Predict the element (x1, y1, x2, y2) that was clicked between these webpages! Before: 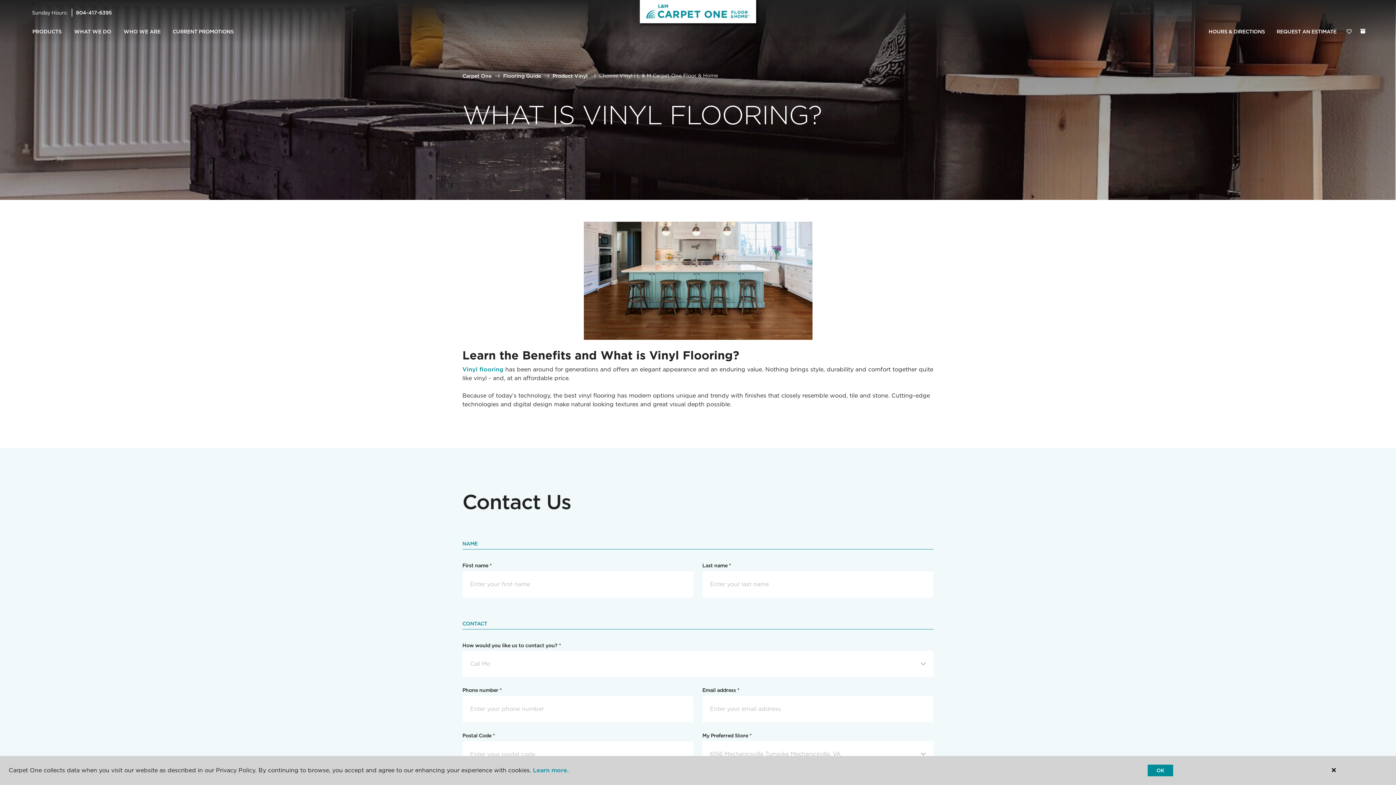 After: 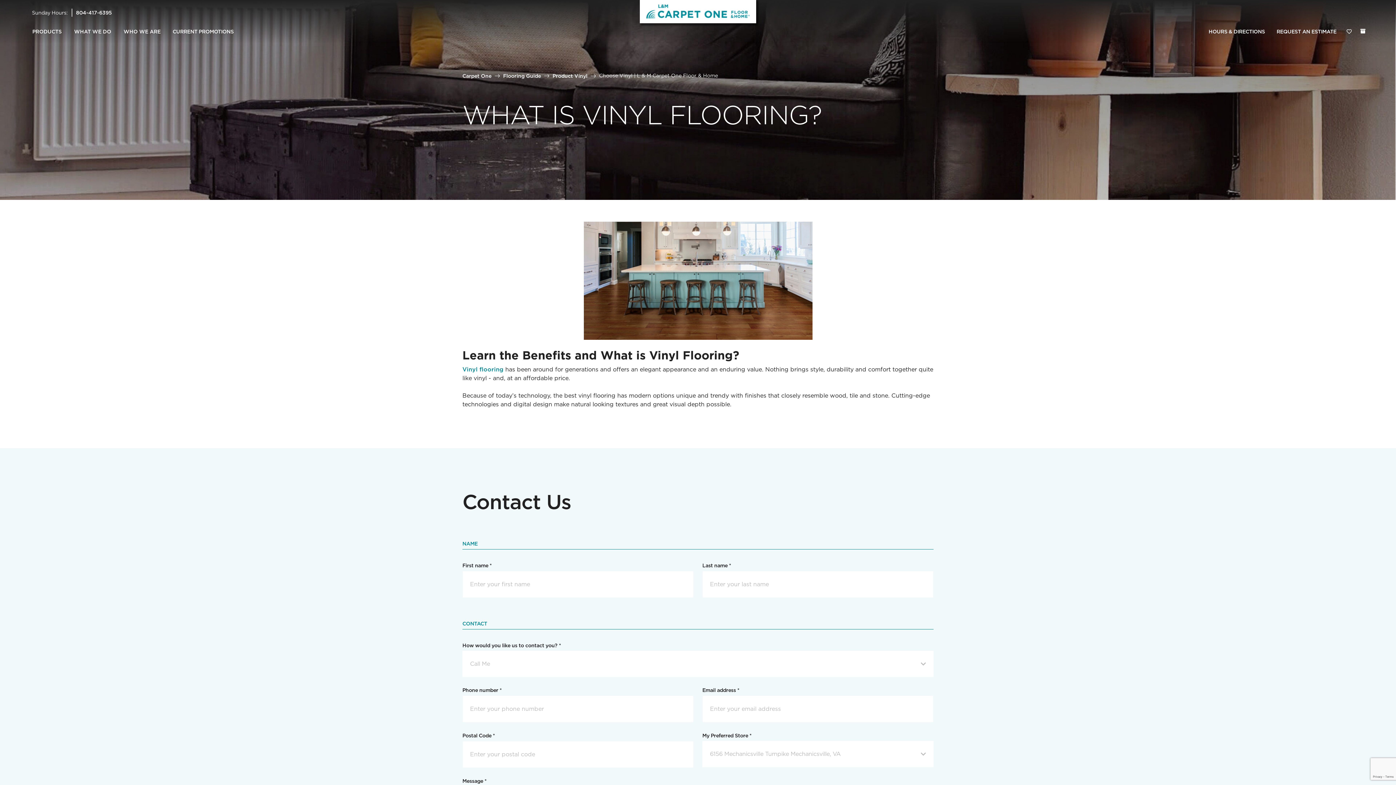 Action: label: OK bbox: (1148, 765, 1173, 776)